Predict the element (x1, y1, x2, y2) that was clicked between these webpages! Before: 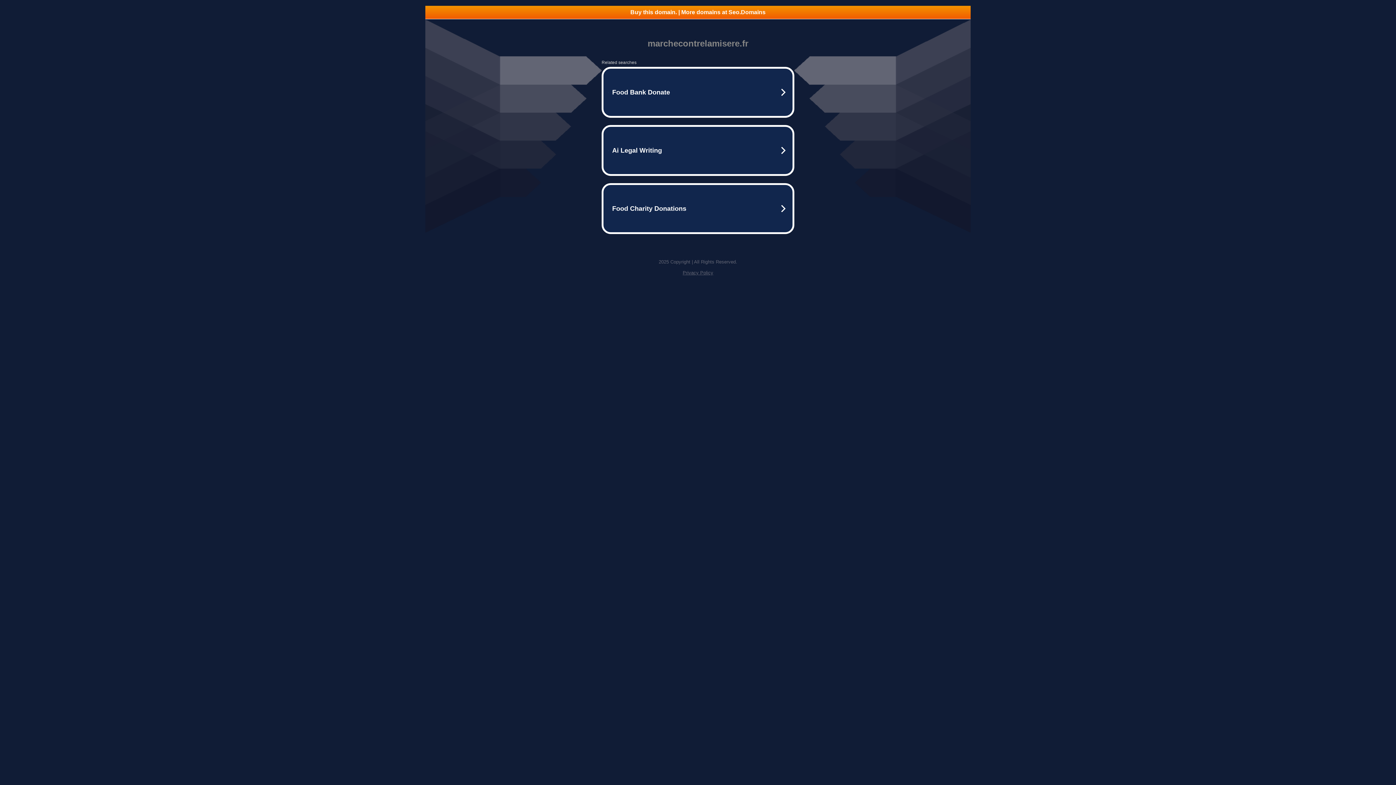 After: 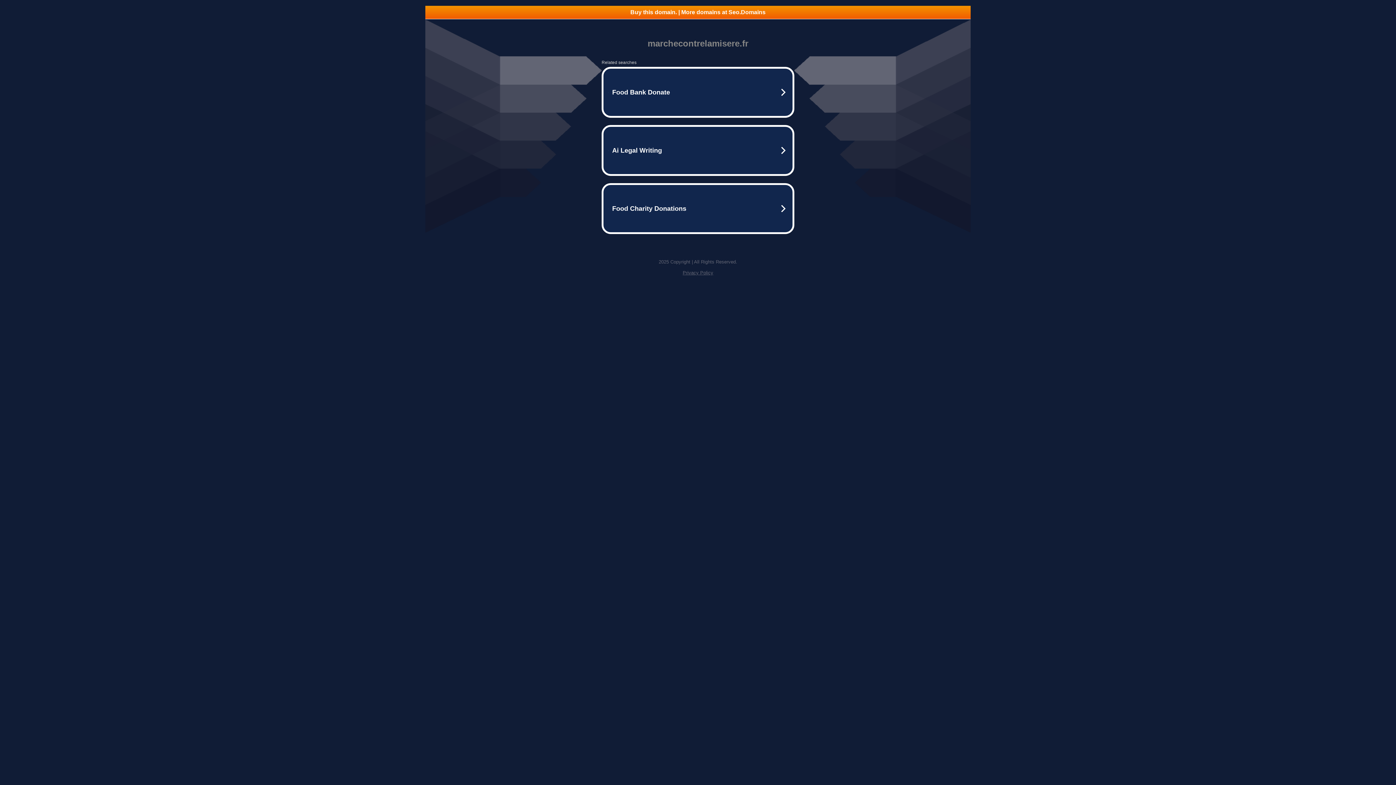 Action: bbox: (682, 270, 713, 275) label: Privacy Policy